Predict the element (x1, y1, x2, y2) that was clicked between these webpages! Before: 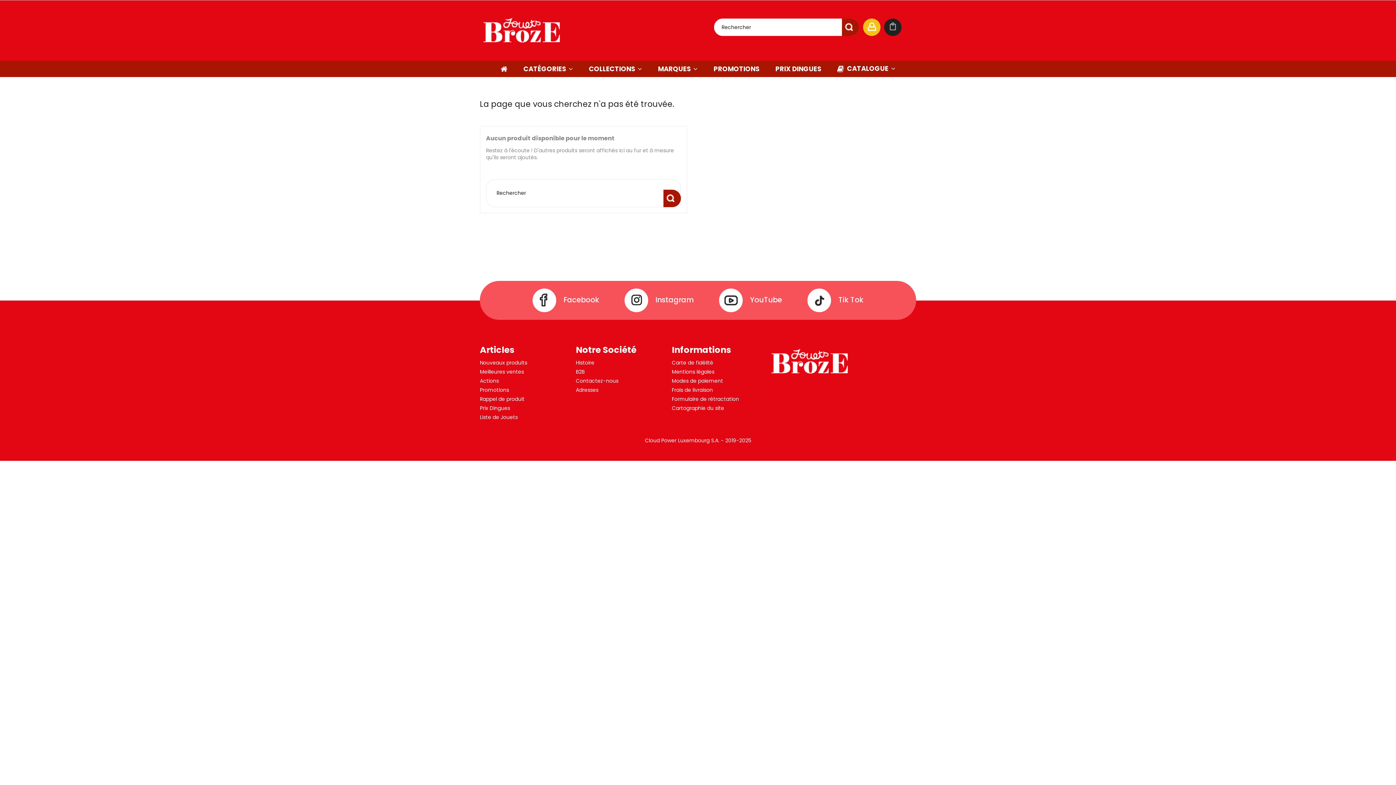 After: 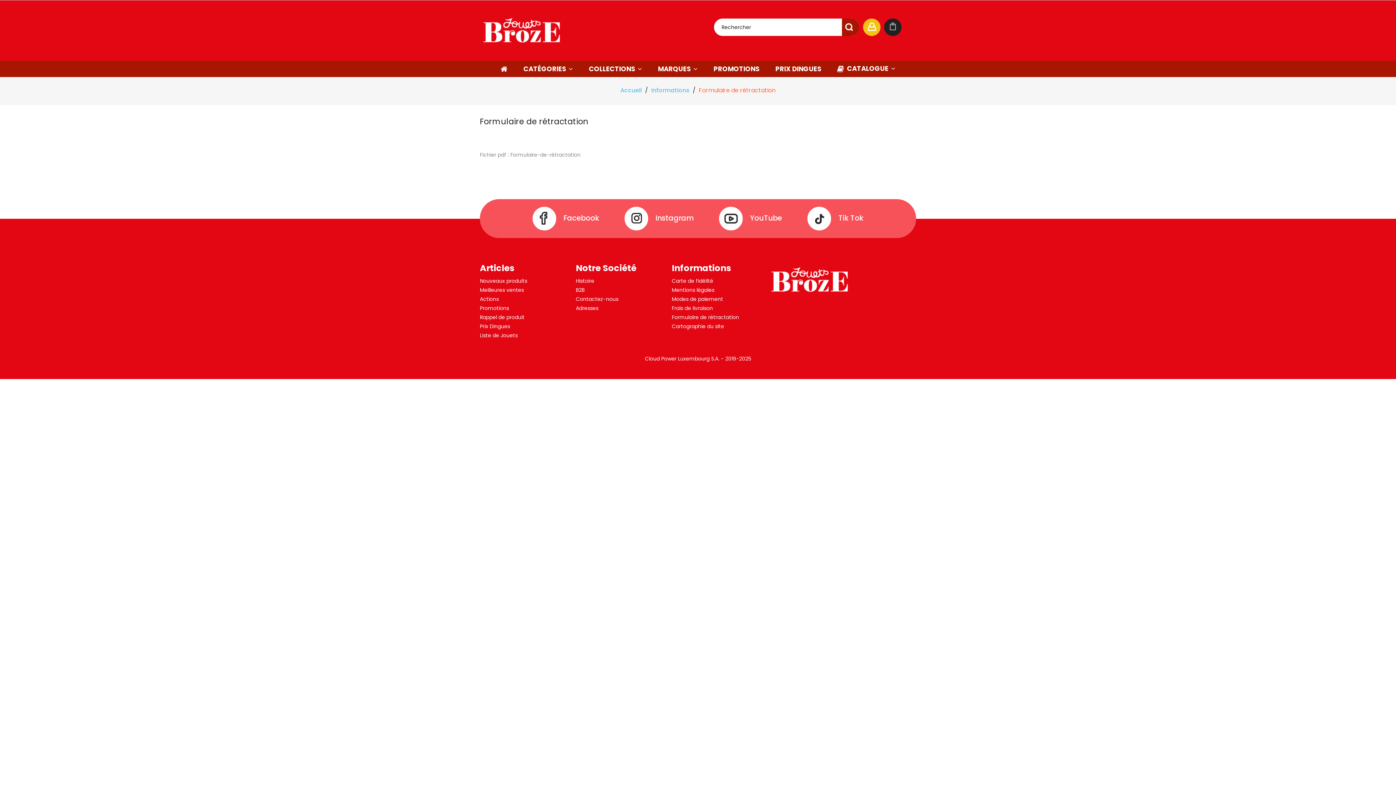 Action: bbox: (672, 395, 739, 402) label: Formulaire de rétractation